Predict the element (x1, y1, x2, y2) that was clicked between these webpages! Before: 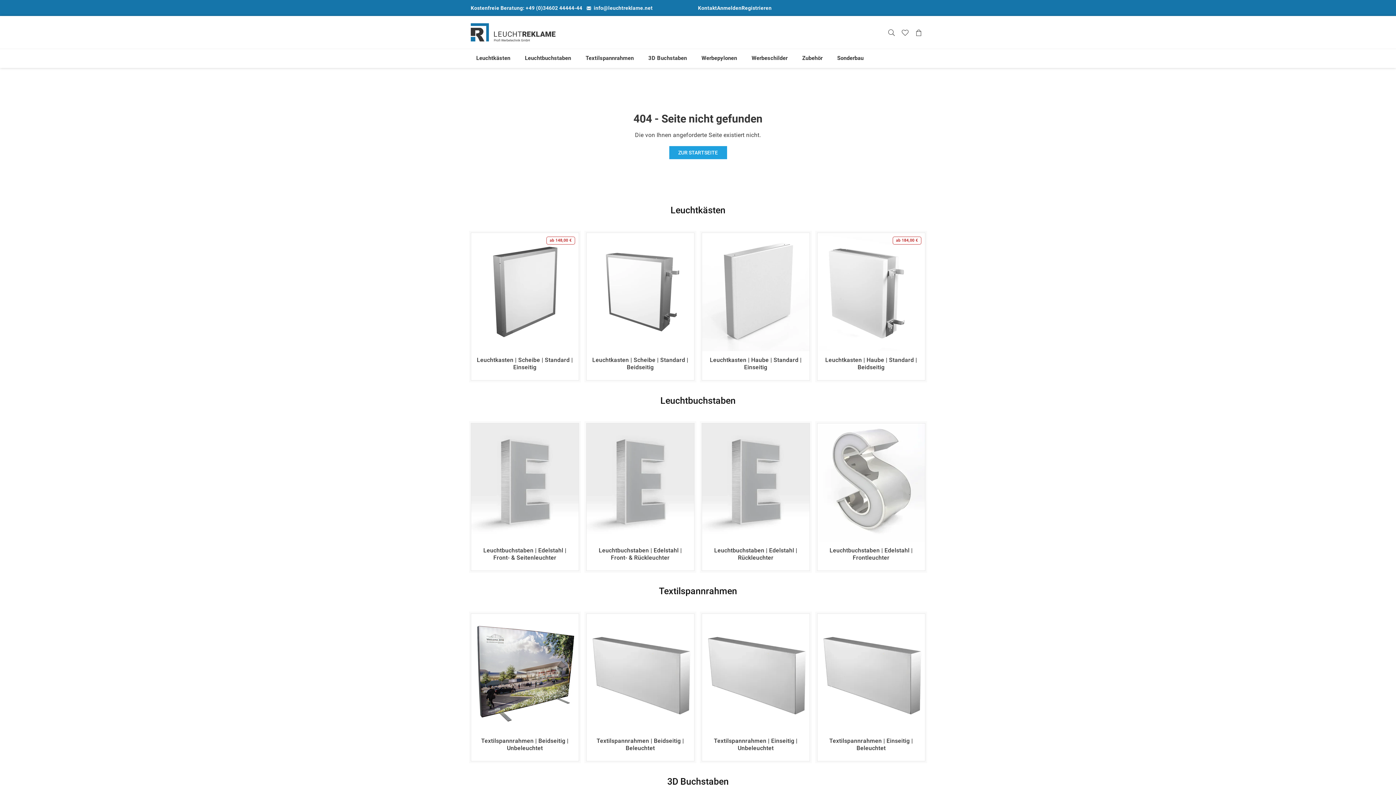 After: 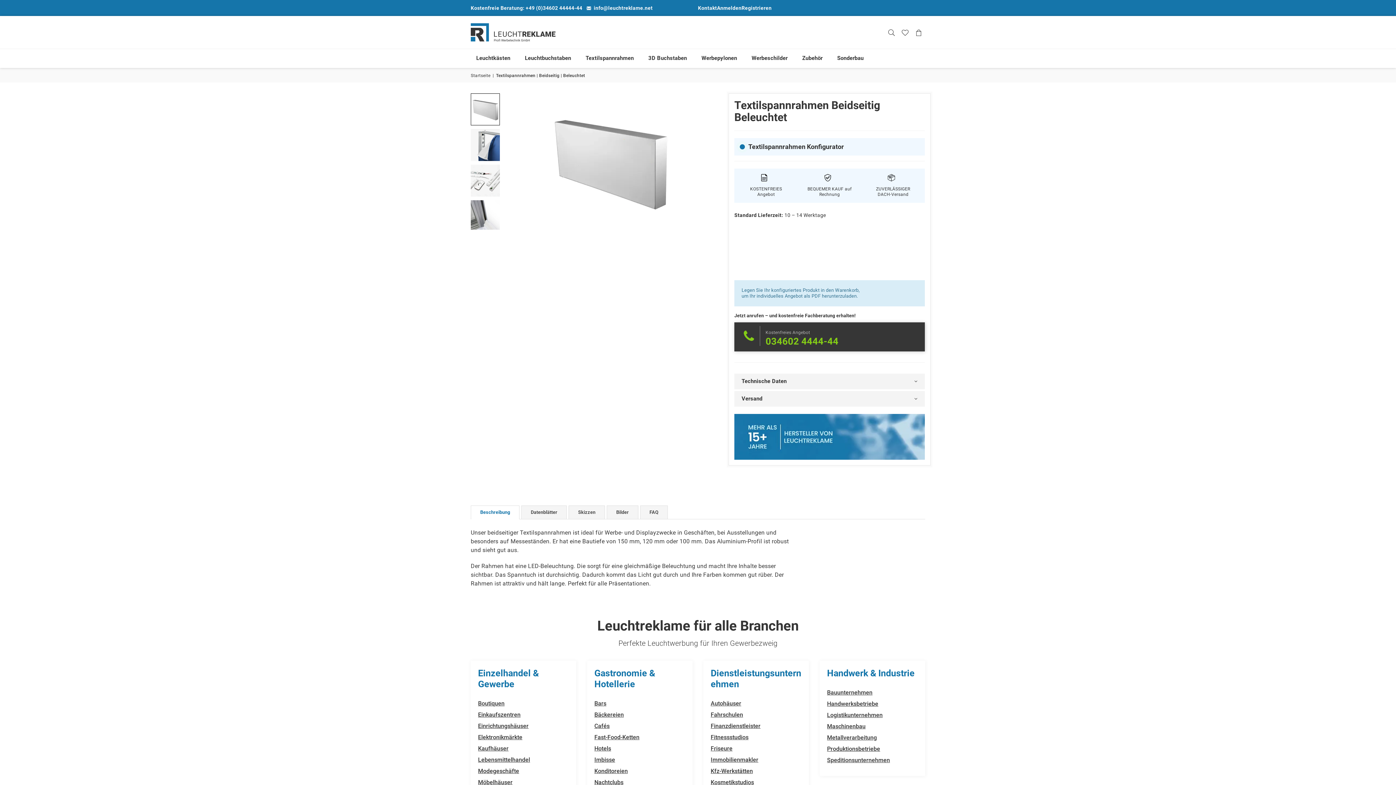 Action: label: Textilspannrahmen | Beidseitig | Beleuchtet bbox: (596, 737, 684, 752)